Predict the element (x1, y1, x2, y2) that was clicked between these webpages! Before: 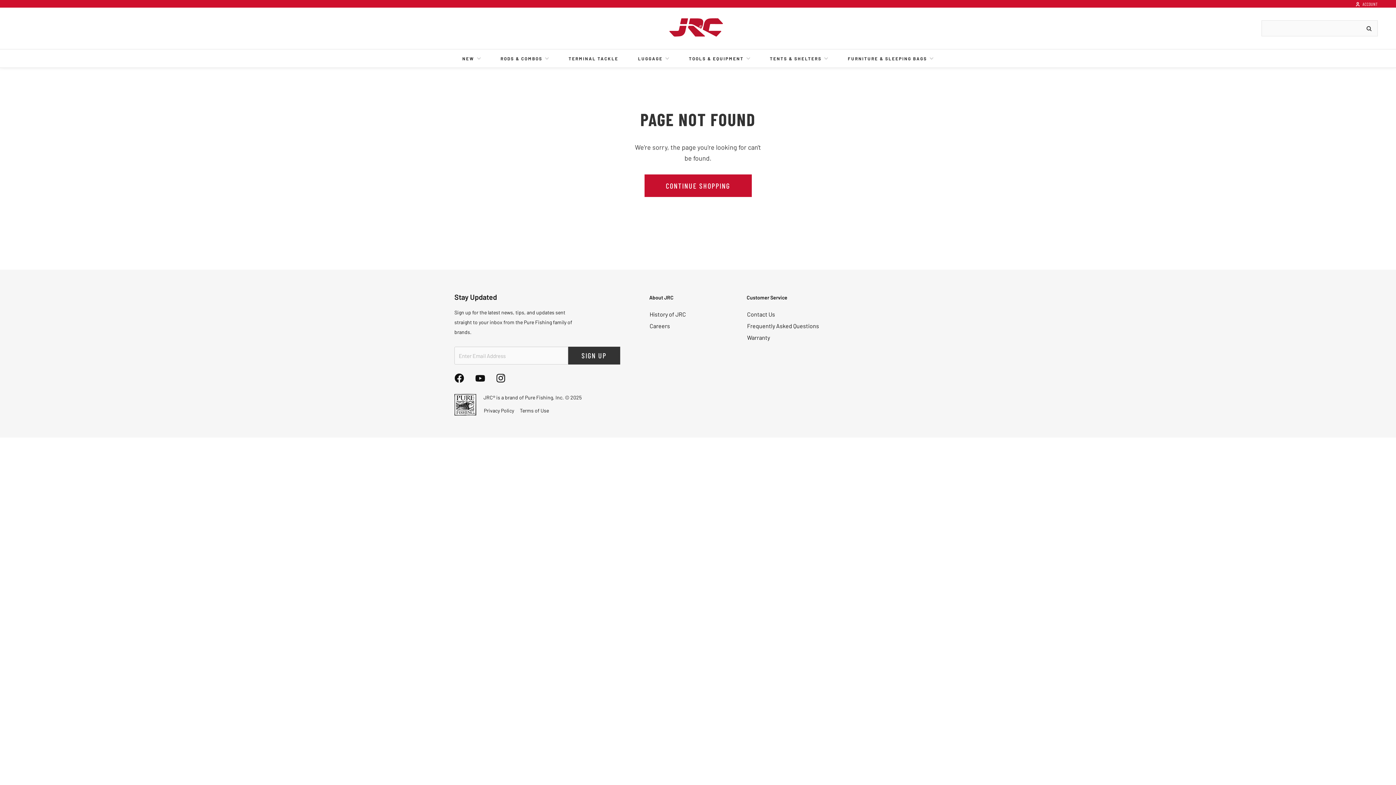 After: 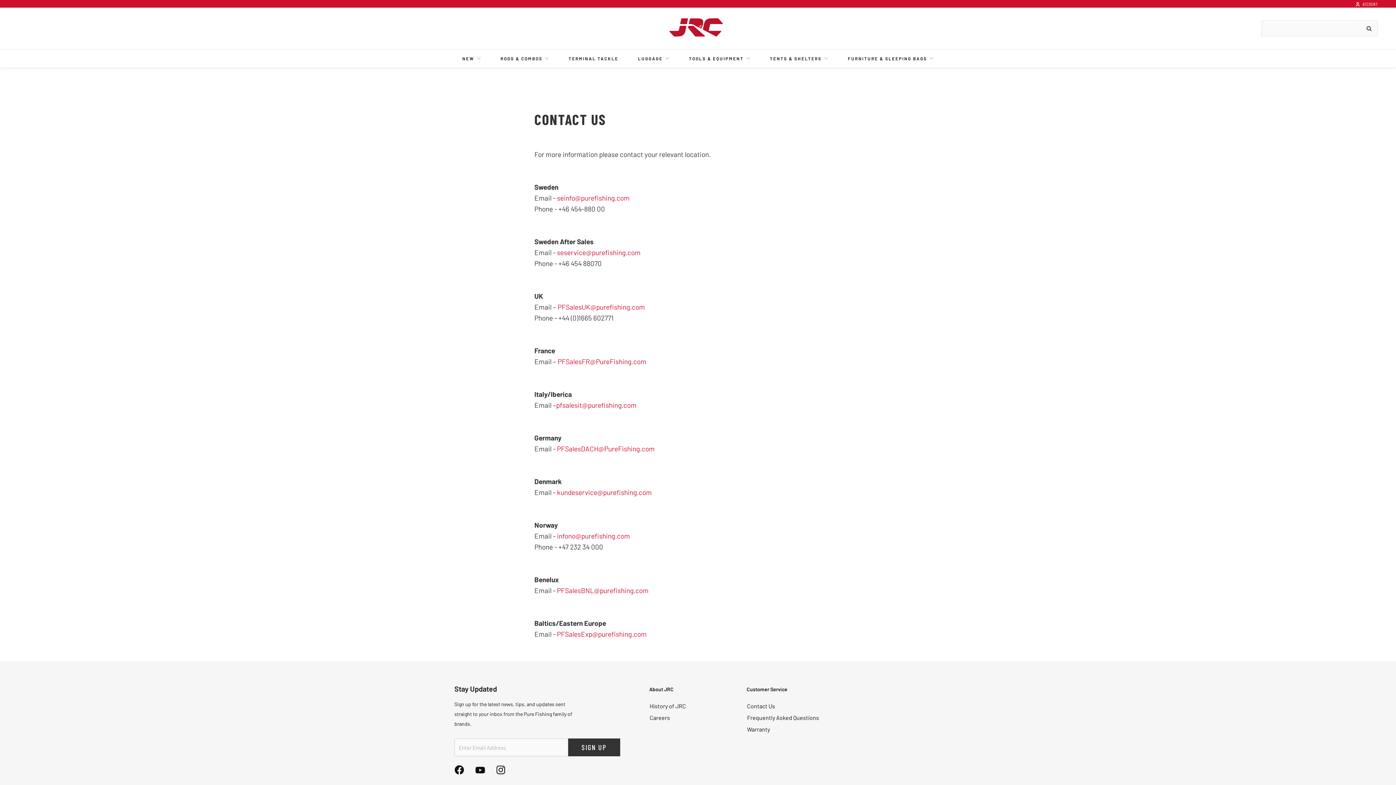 Action: label: Contact Us bbox: (746, 310, 775, 318)